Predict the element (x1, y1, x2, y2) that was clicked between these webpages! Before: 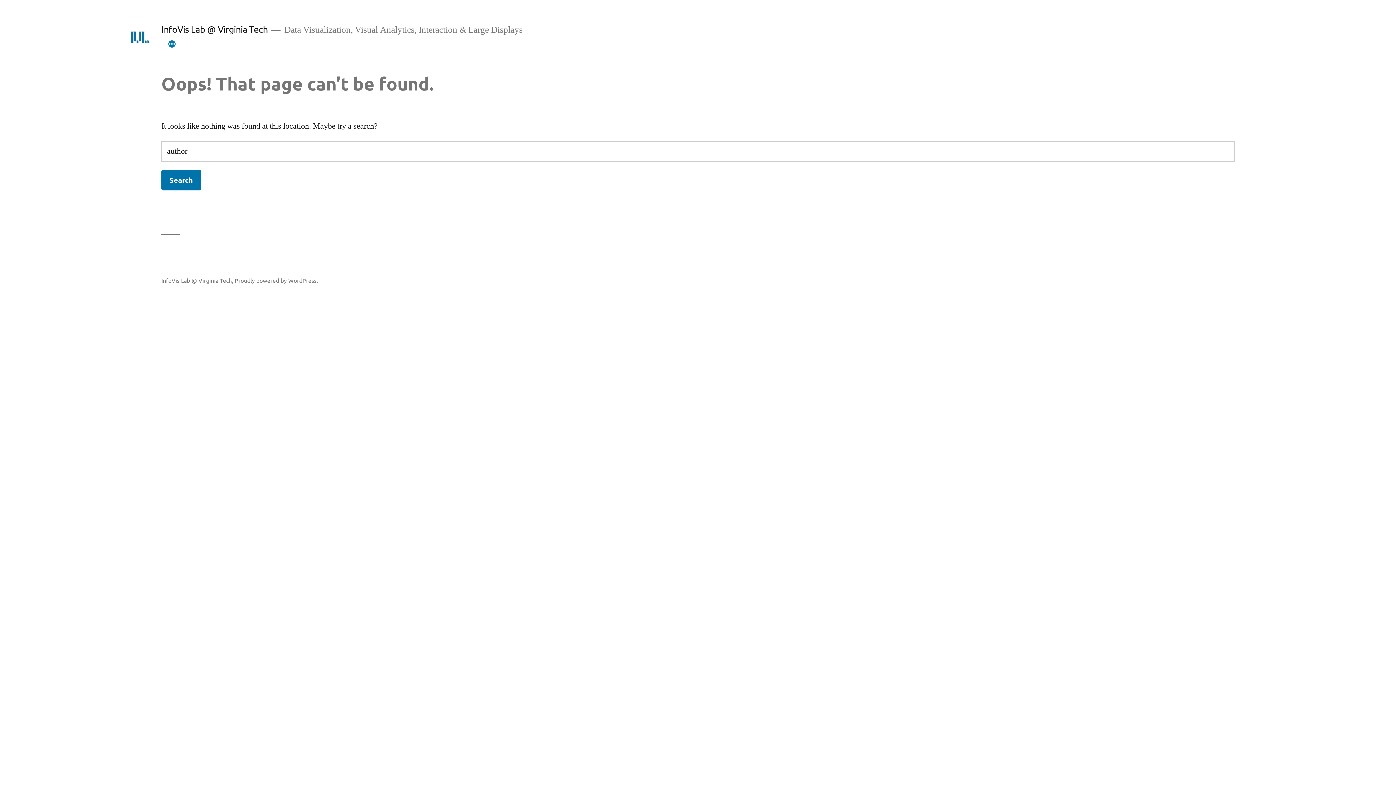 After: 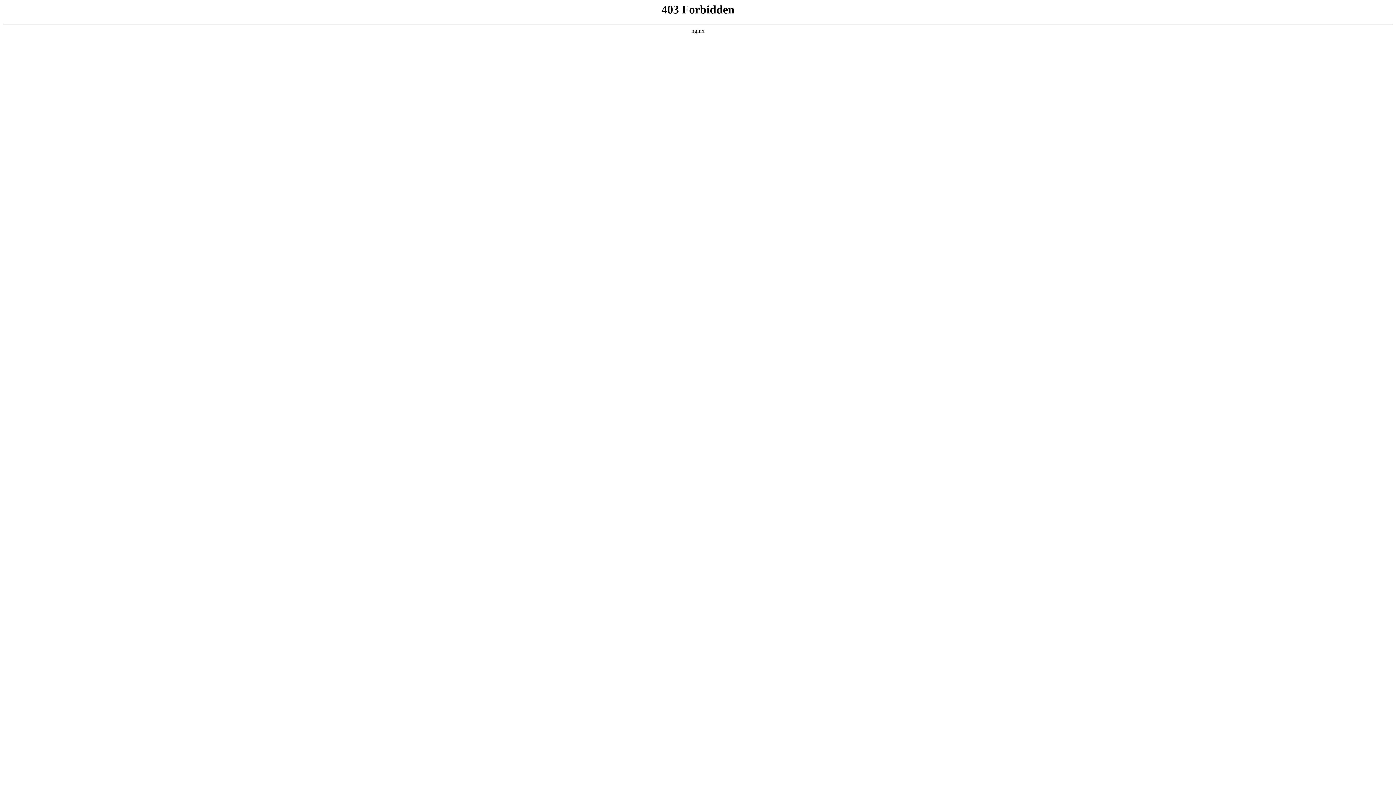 Action: label: Proudly powered by WordPress. bbox: (234, 276, 318, 283)